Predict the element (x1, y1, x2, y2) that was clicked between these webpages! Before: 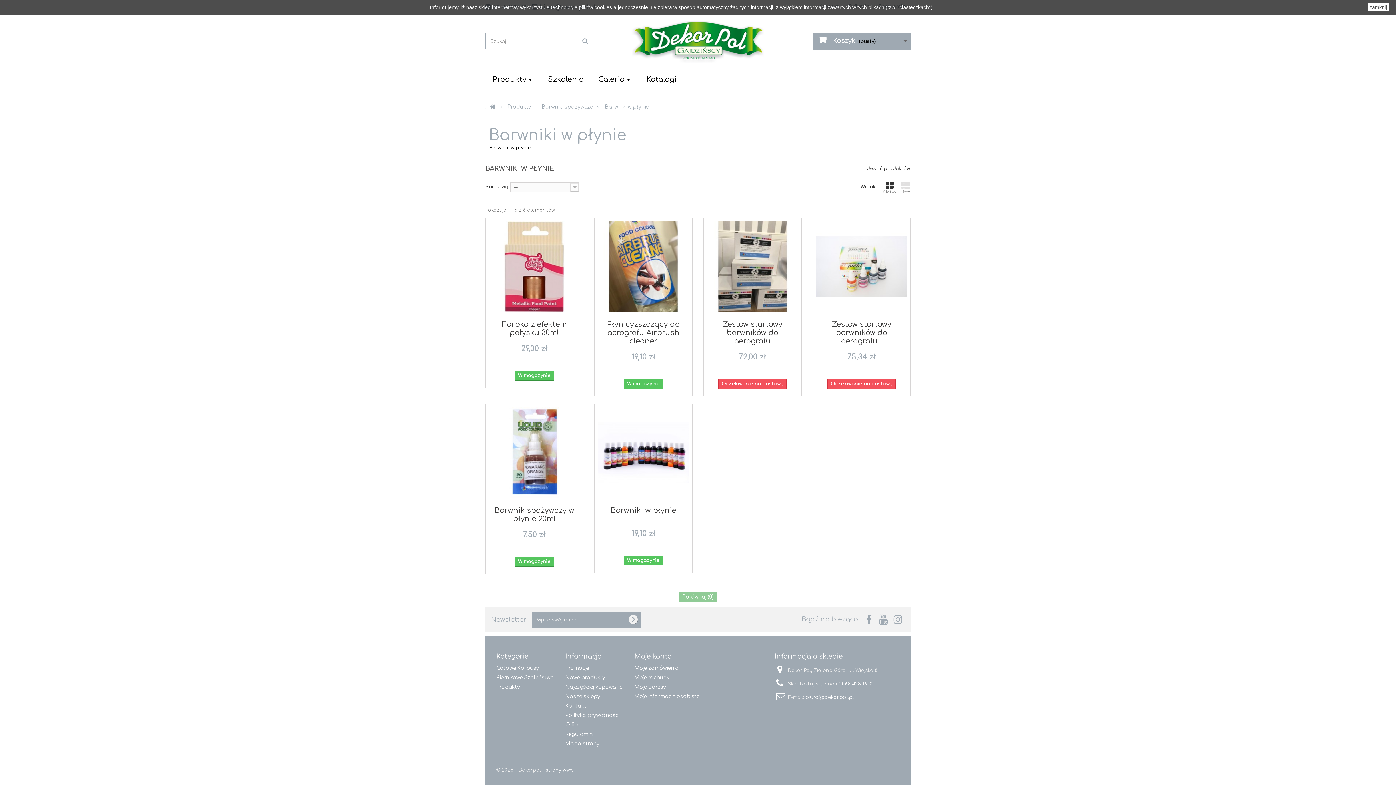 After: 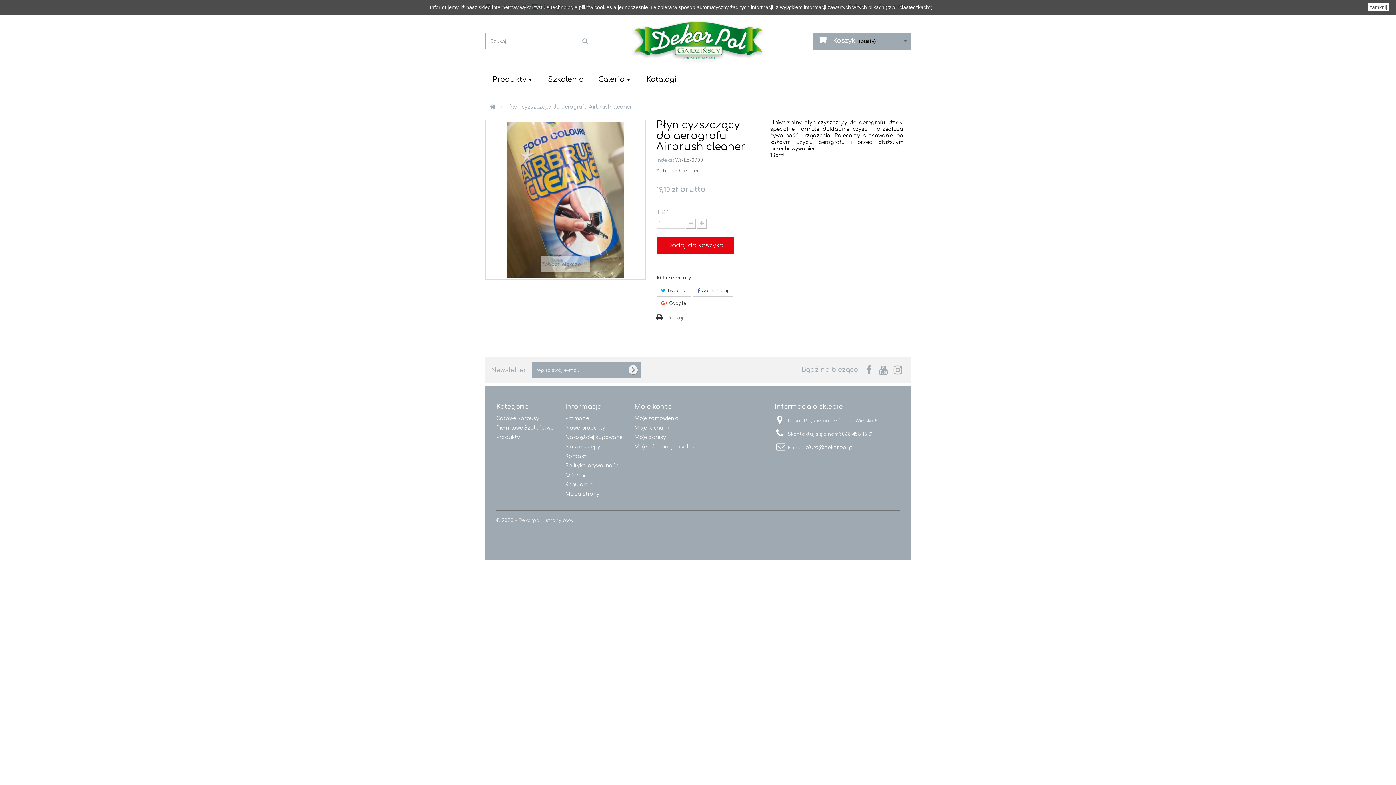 Action: bbox: (600, 320, 686, 345) label: Płyn cyzszczący do aerografu Airbrush cleaner